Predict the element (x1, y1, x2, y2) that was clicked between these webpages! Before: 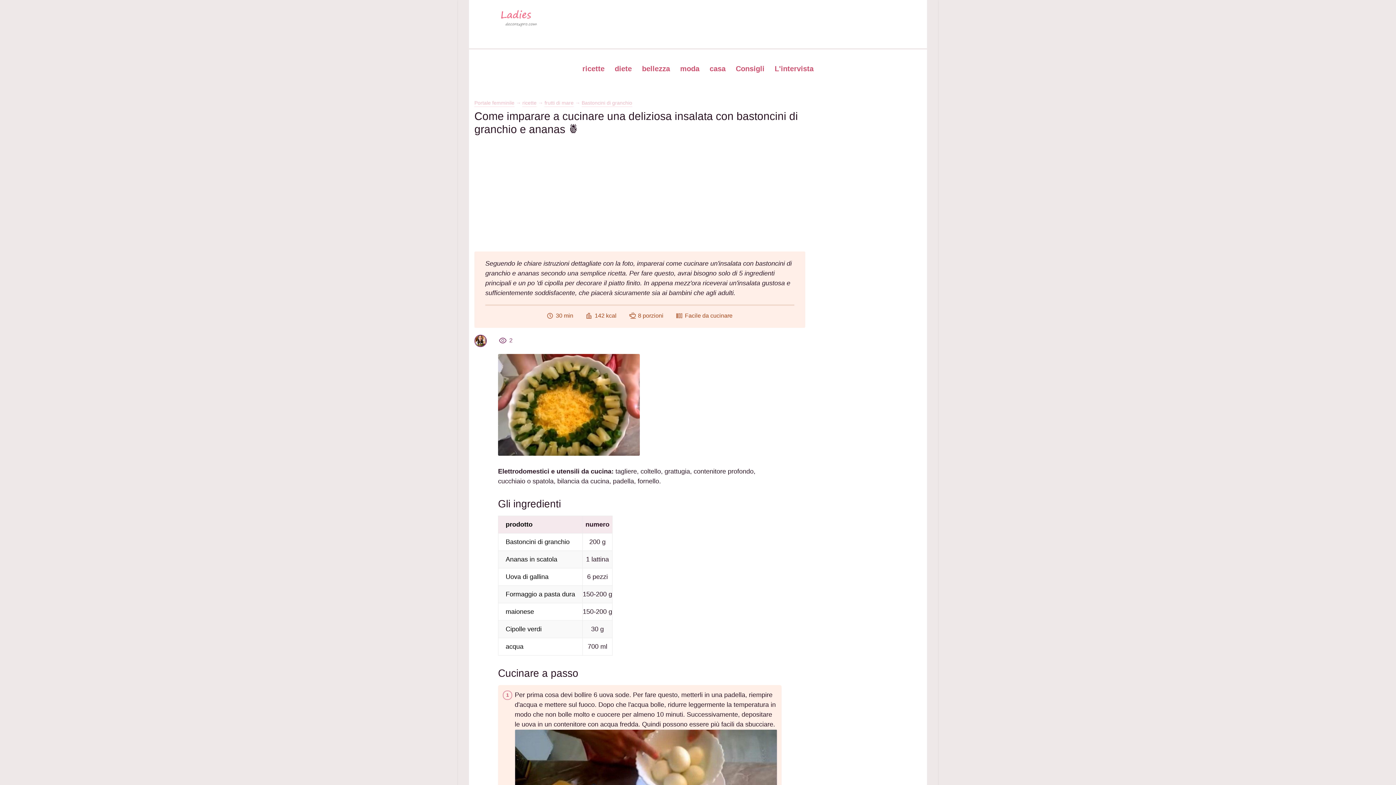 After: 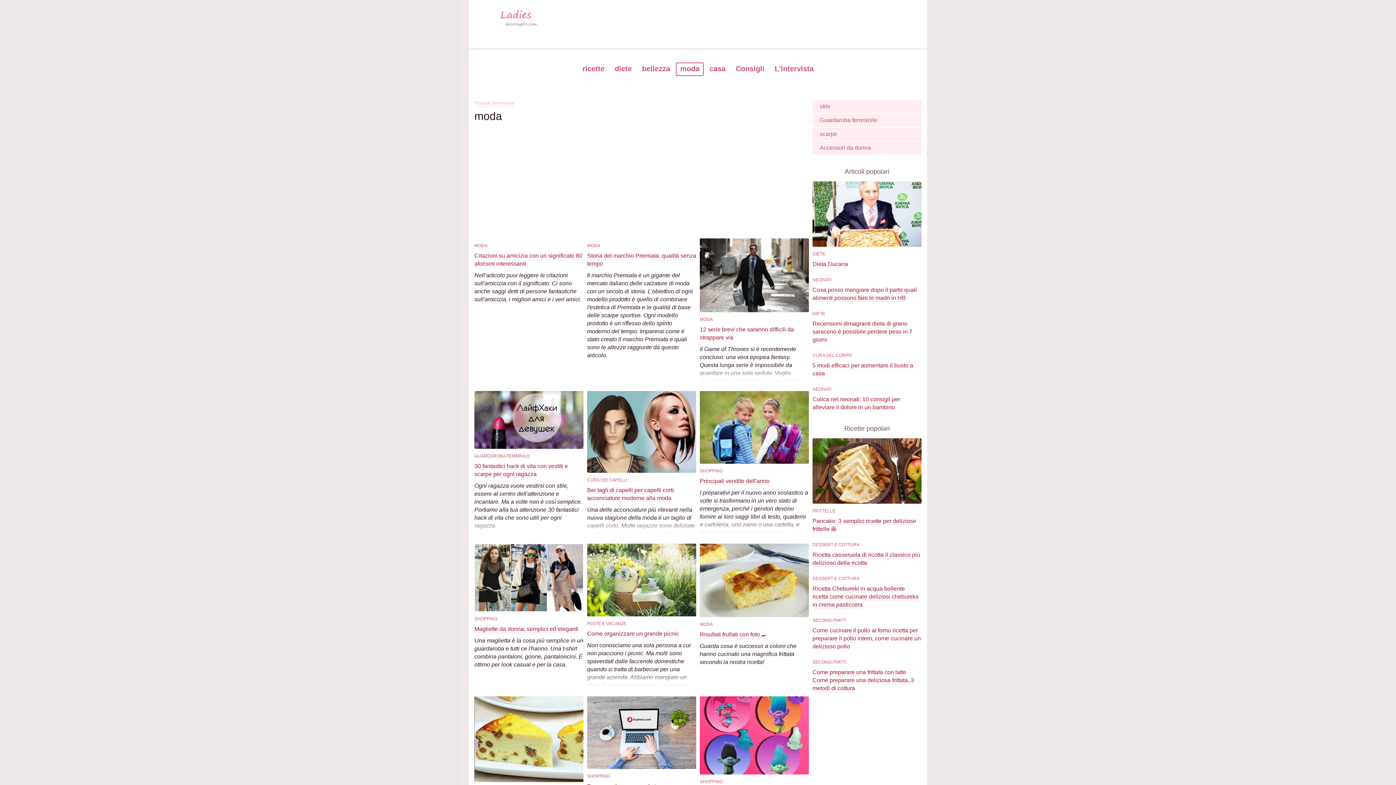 Action: label: moda bbox: (680, 64, 699, 73)